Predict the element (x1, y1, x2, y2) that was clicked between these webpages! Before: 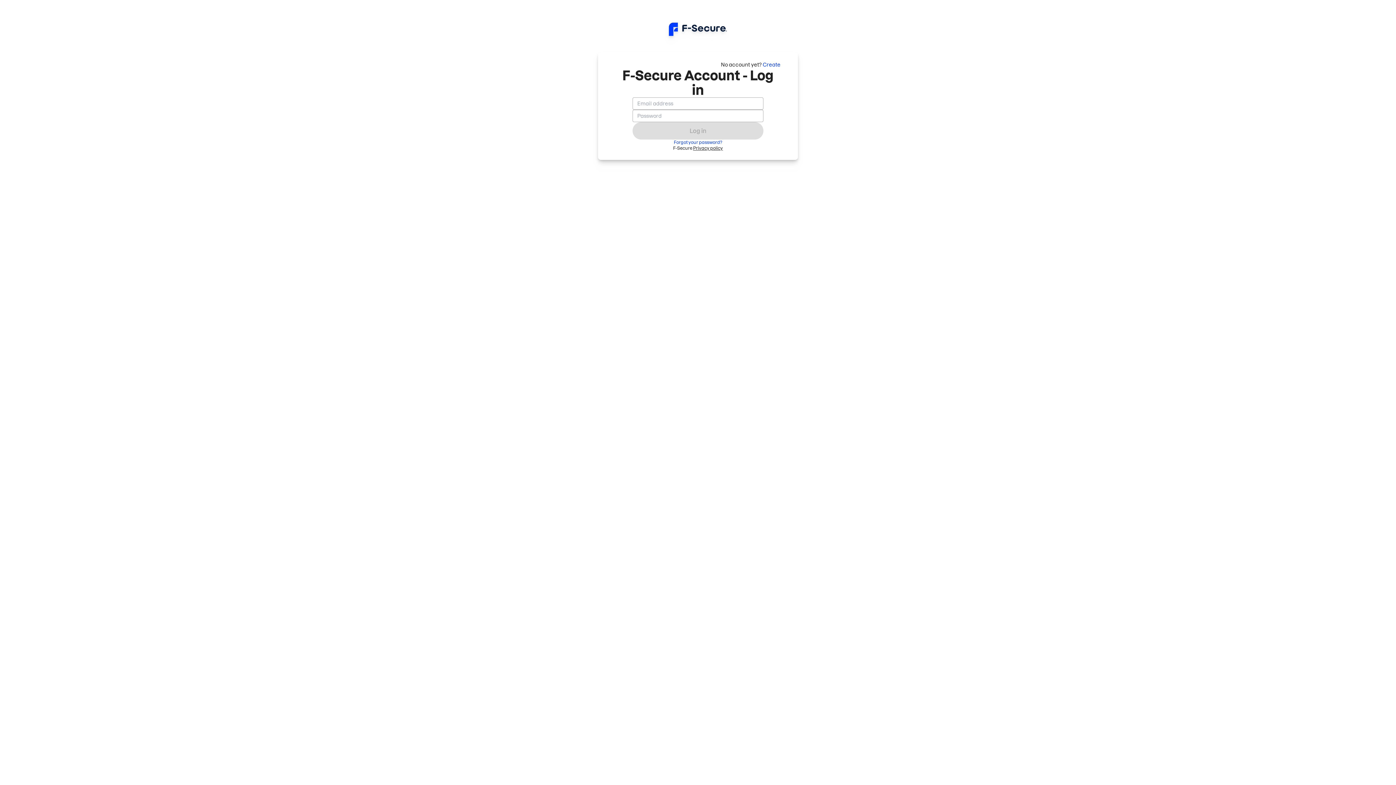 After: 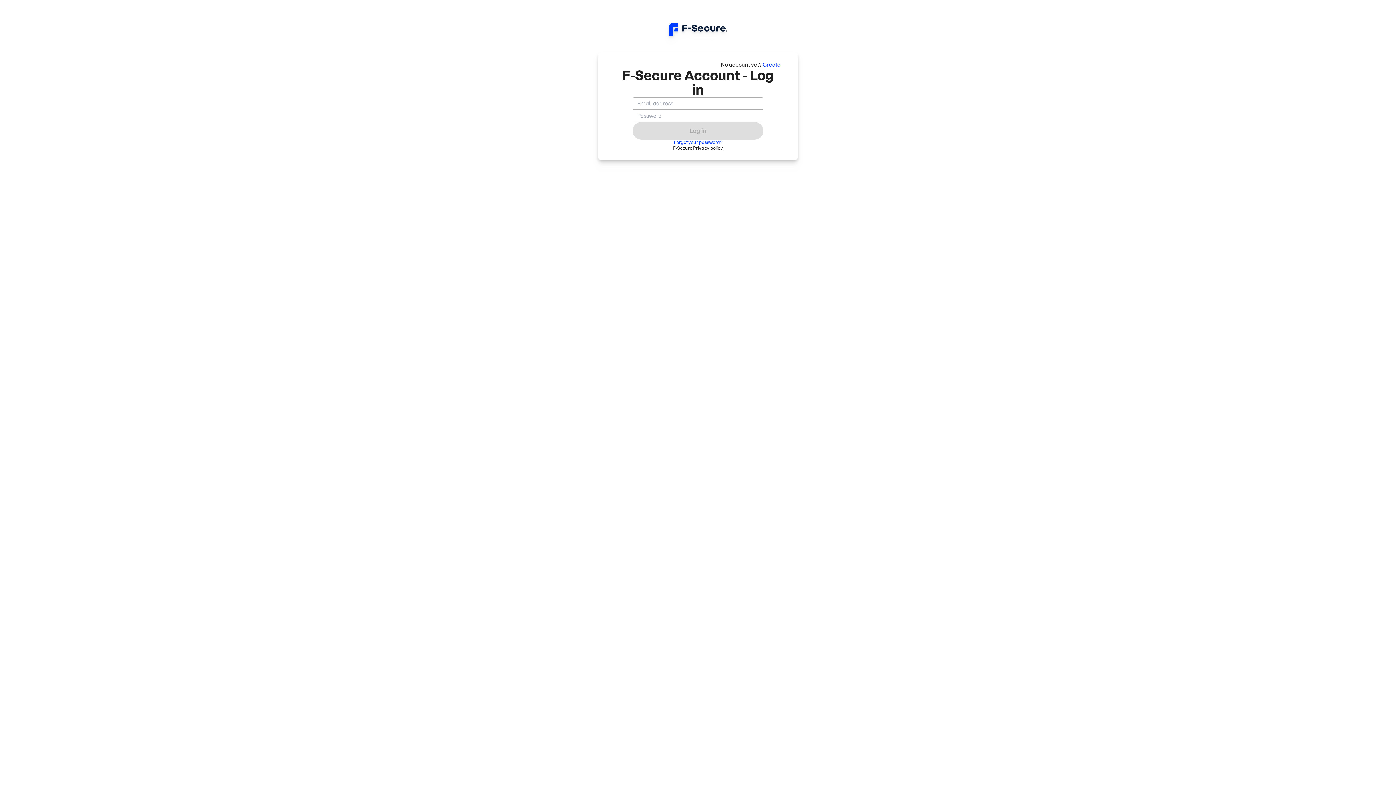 Action: label: Privacy policy bbox: (693, 145, 723, 150)